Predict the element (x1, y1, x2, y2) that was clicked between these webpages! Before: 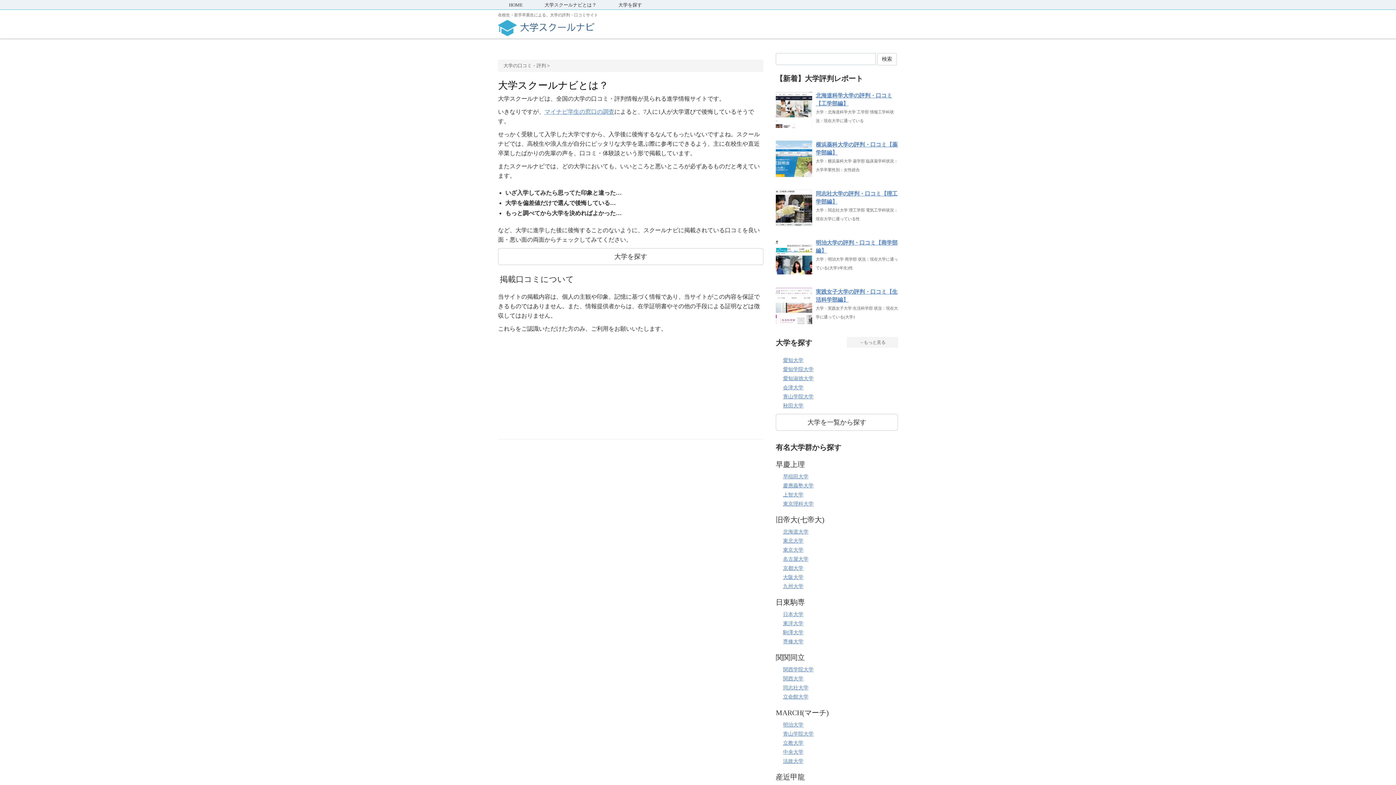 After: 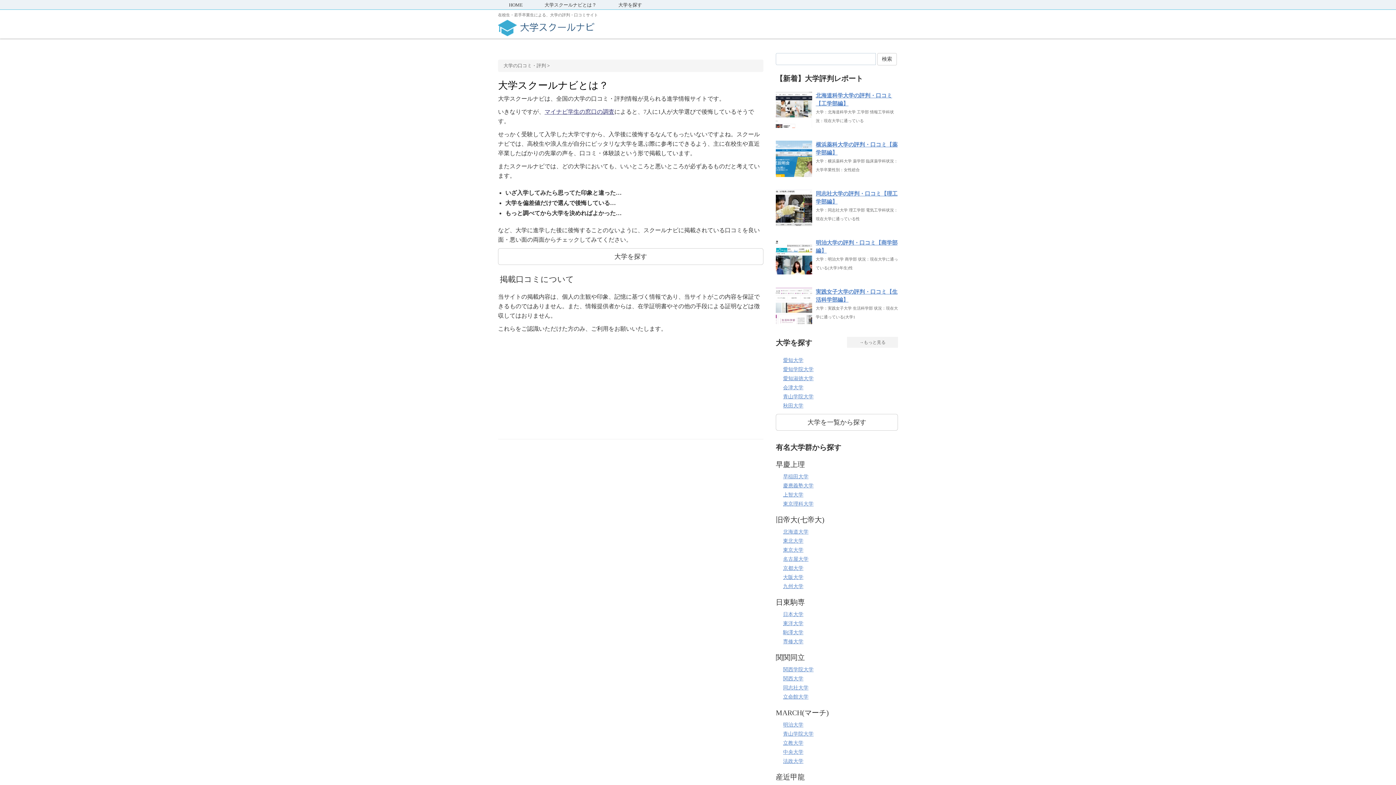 Action: label: マイナビ学生の窓口の調査 bbox: (544, 108, 614, 114)